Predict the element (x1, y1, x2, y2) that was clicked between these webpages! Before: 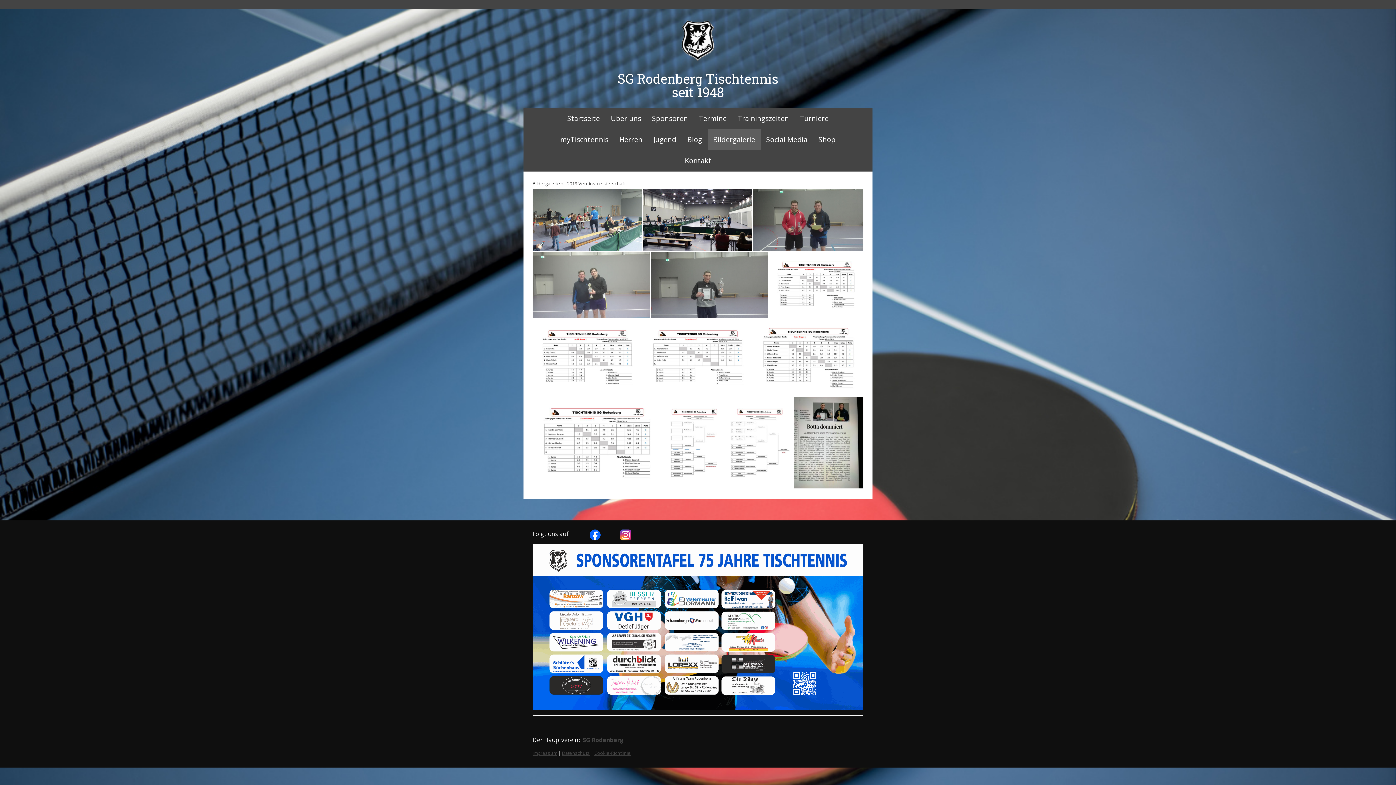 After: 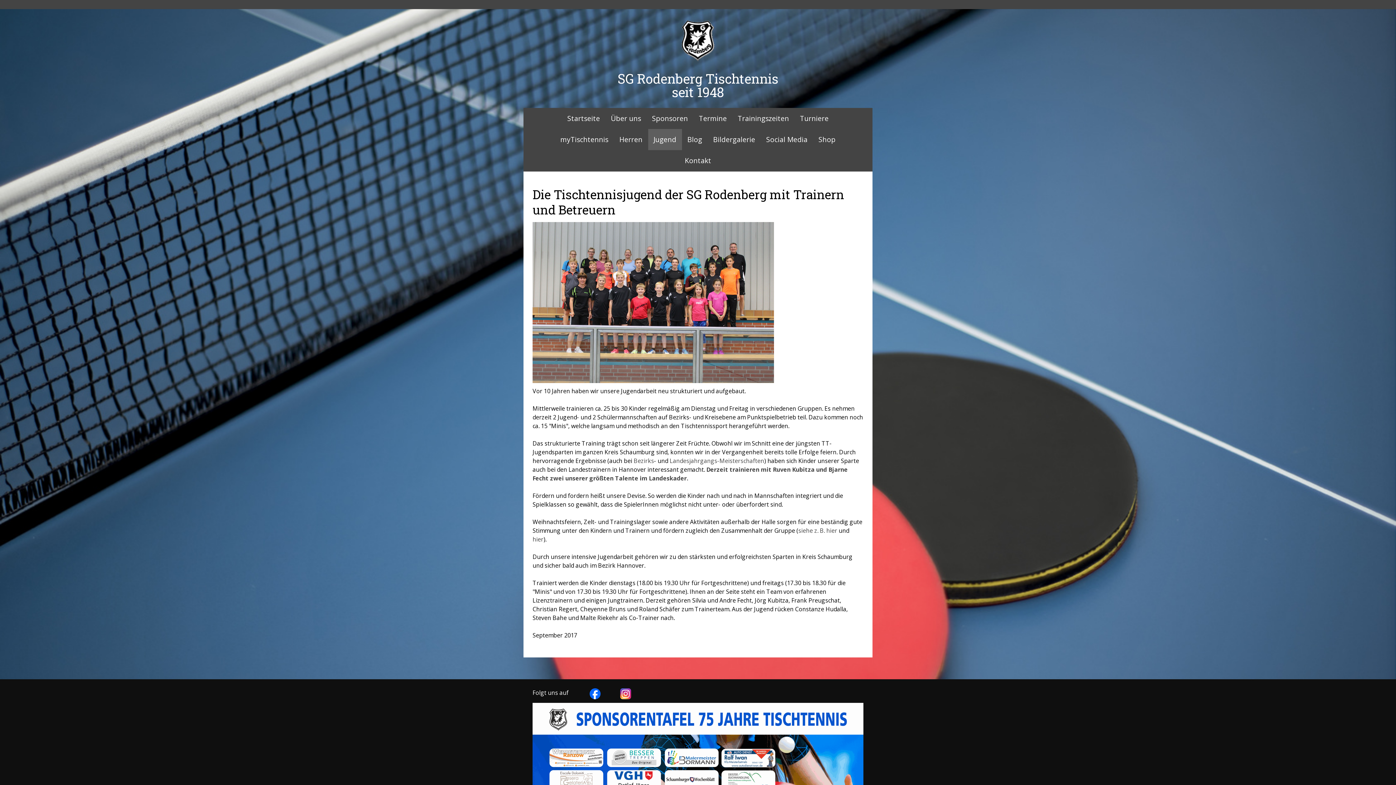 Action: label: Jugend bbox: (648, 129, 682, 150)